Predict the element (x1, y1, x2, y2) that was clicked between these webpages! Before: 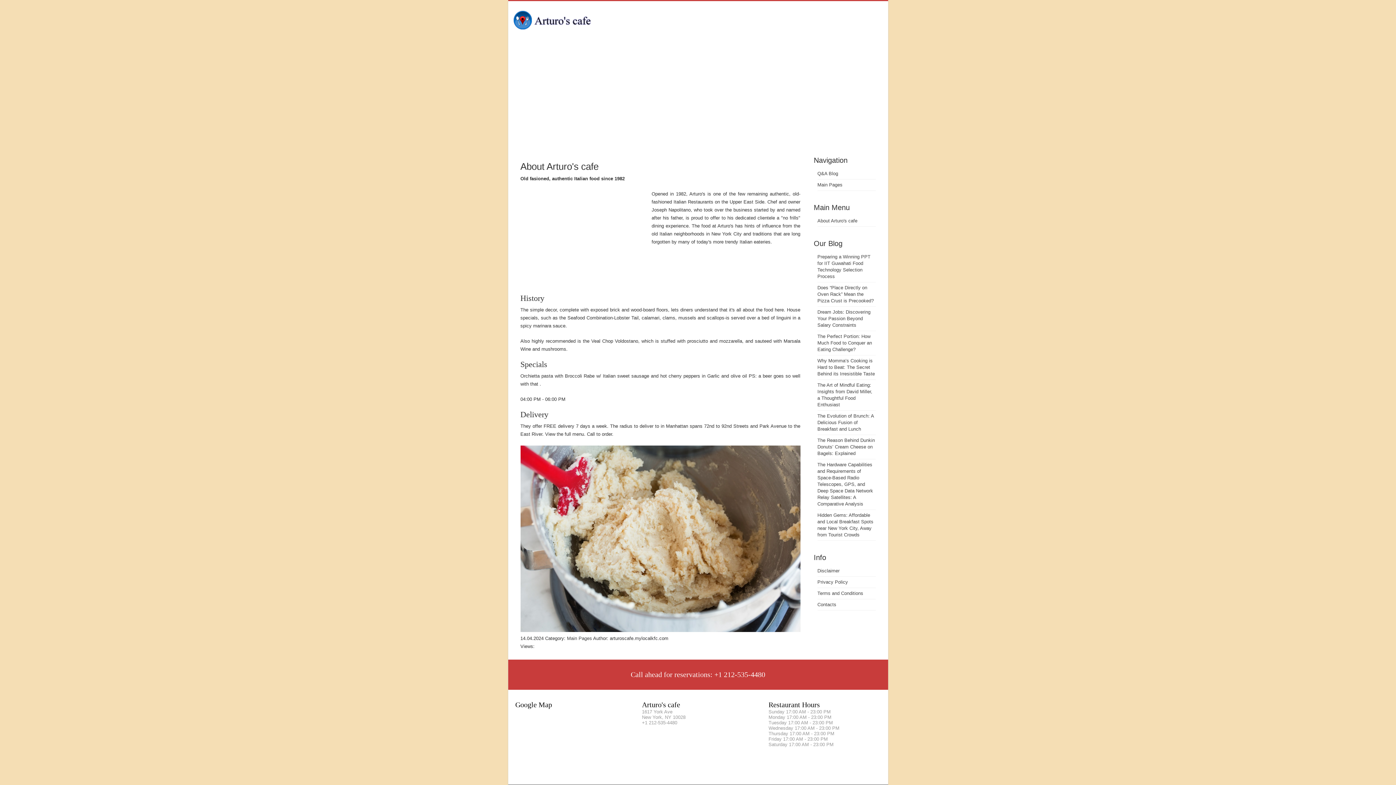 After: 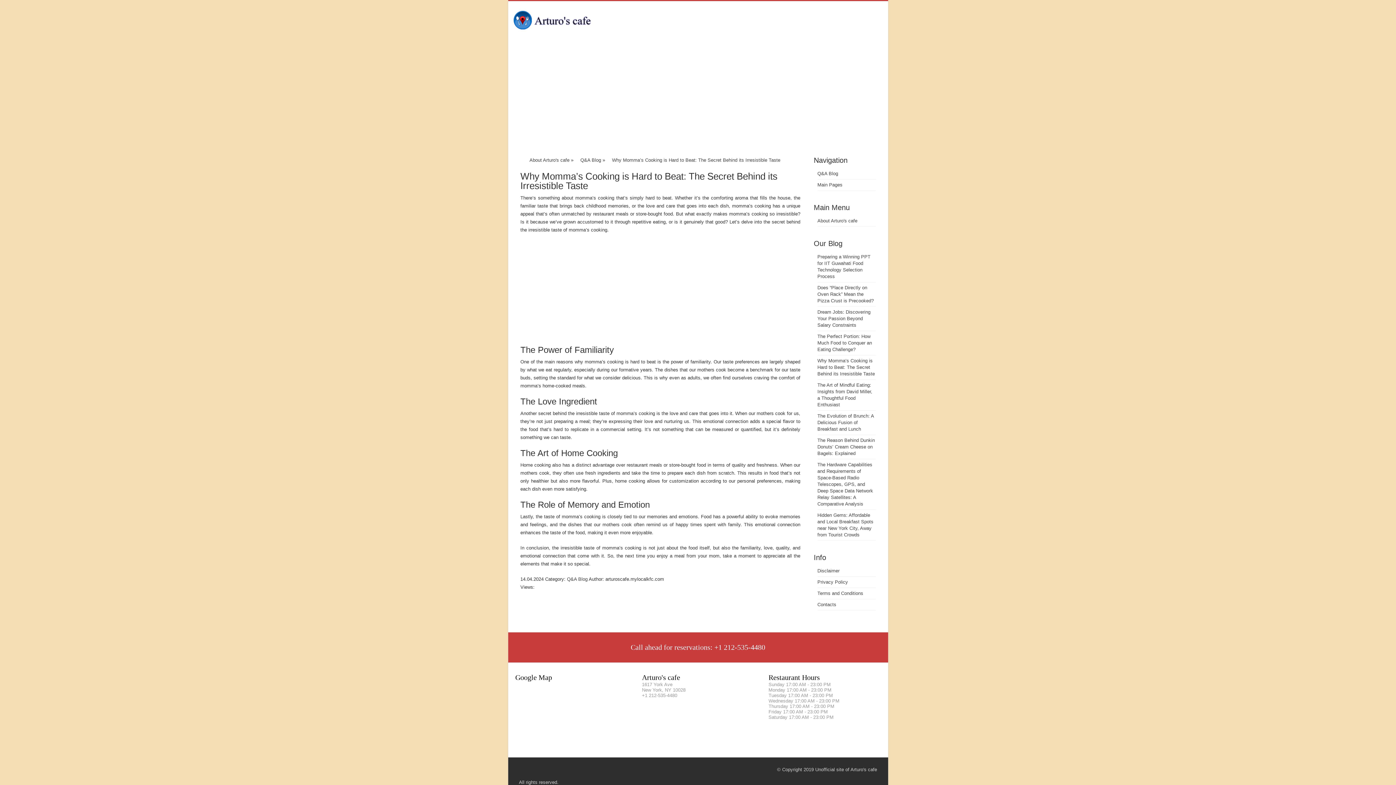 Action: bbox: (817, 358, 875, 376) label: Why Momma’s Cooking is Hard to Beat: The Secret Behind its Irresistible Taste